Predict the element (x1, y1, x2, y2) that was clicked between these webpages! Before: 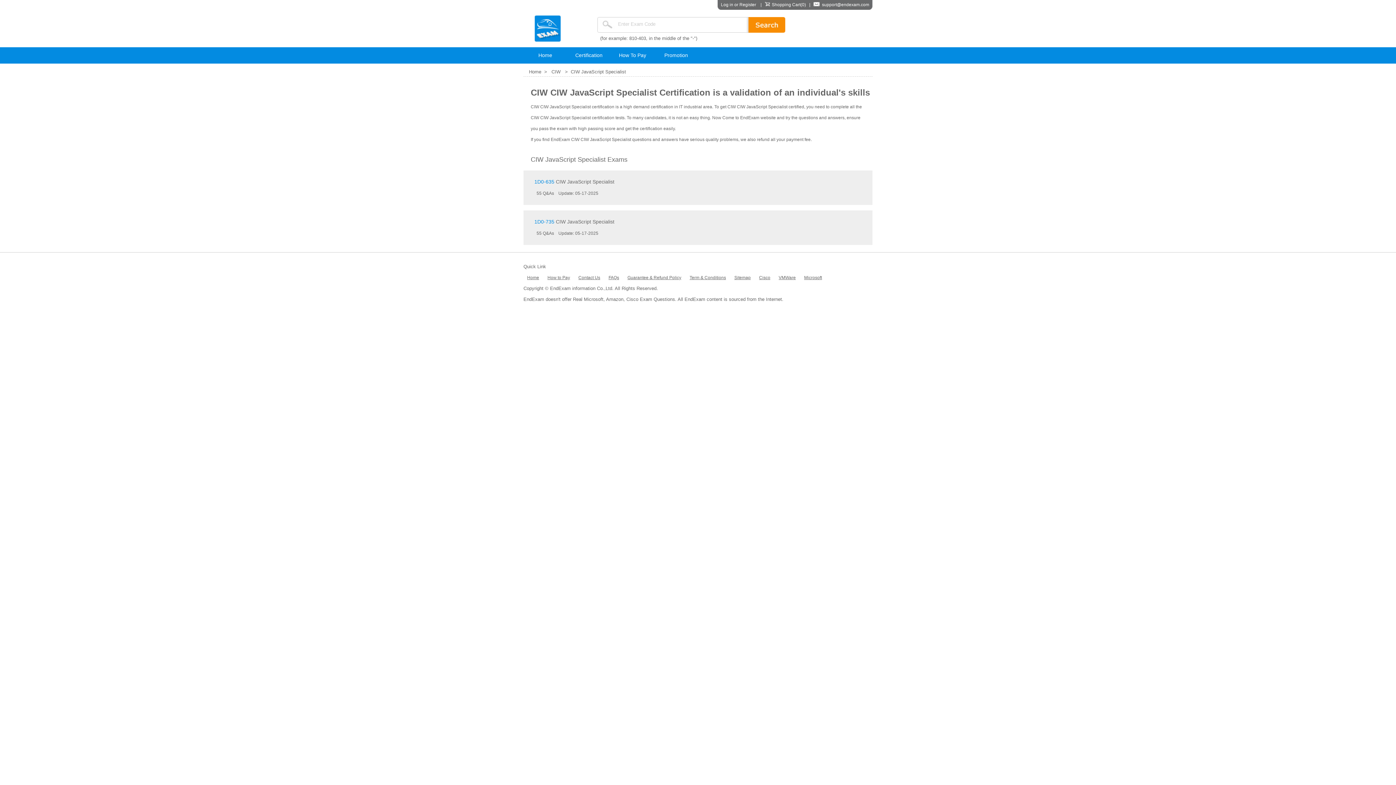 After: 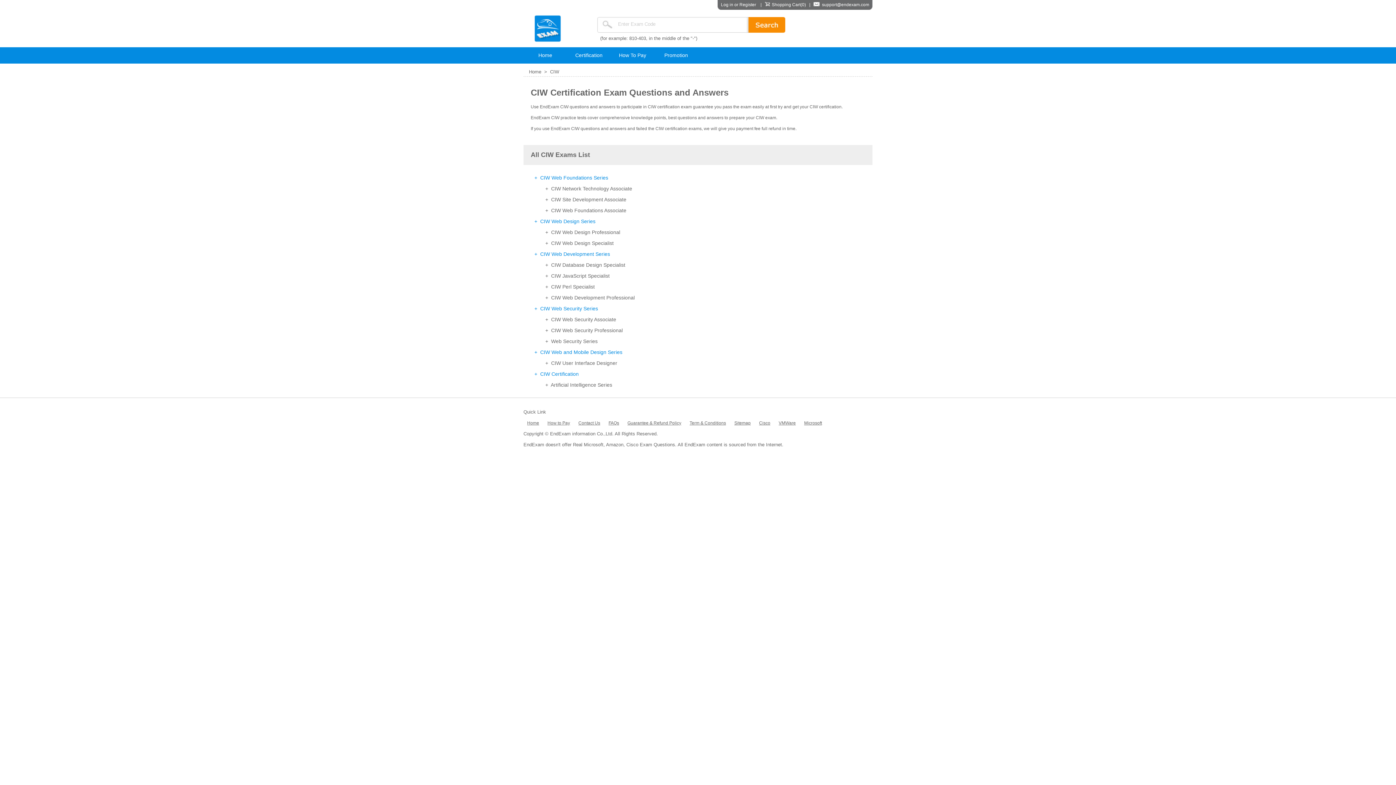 Action: bbox: (551, 69, 560, 74) label: CIW